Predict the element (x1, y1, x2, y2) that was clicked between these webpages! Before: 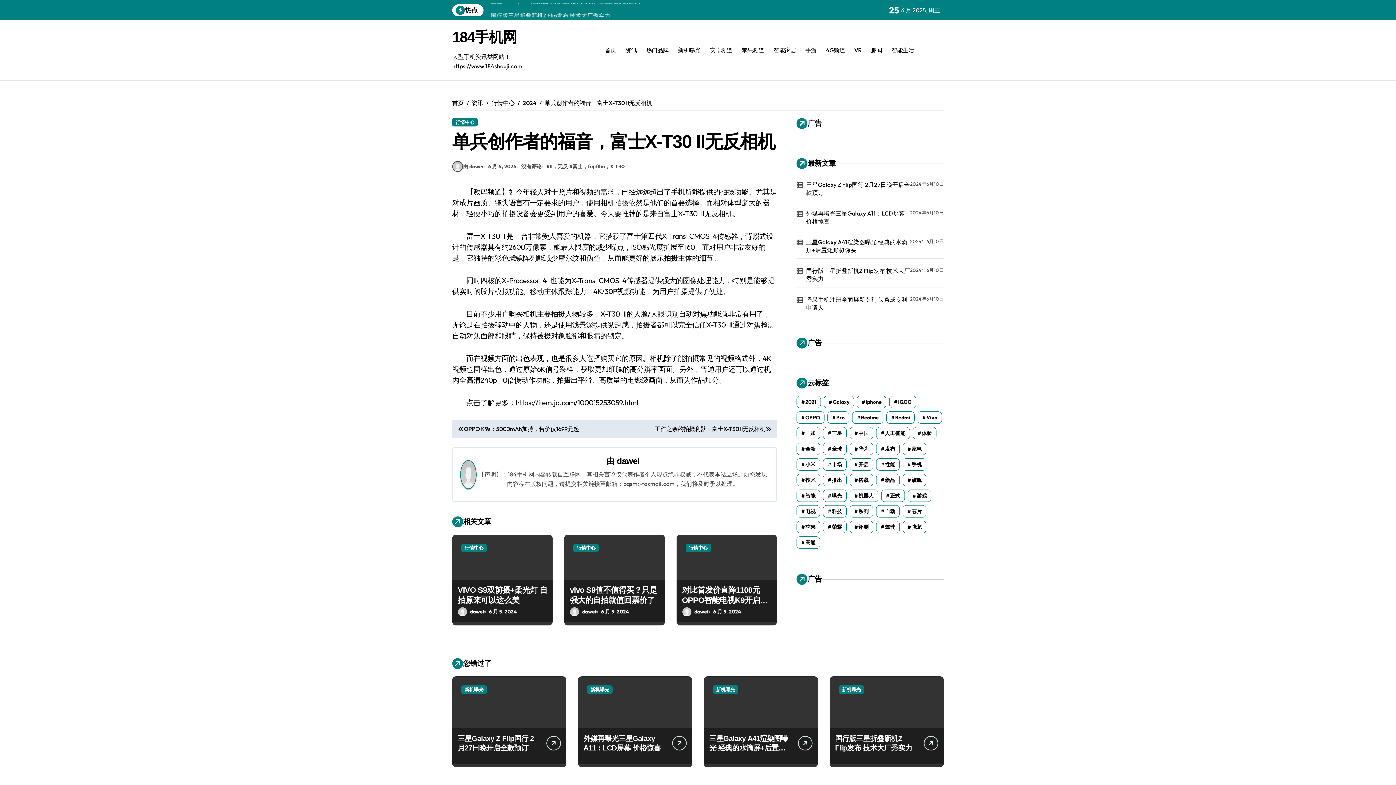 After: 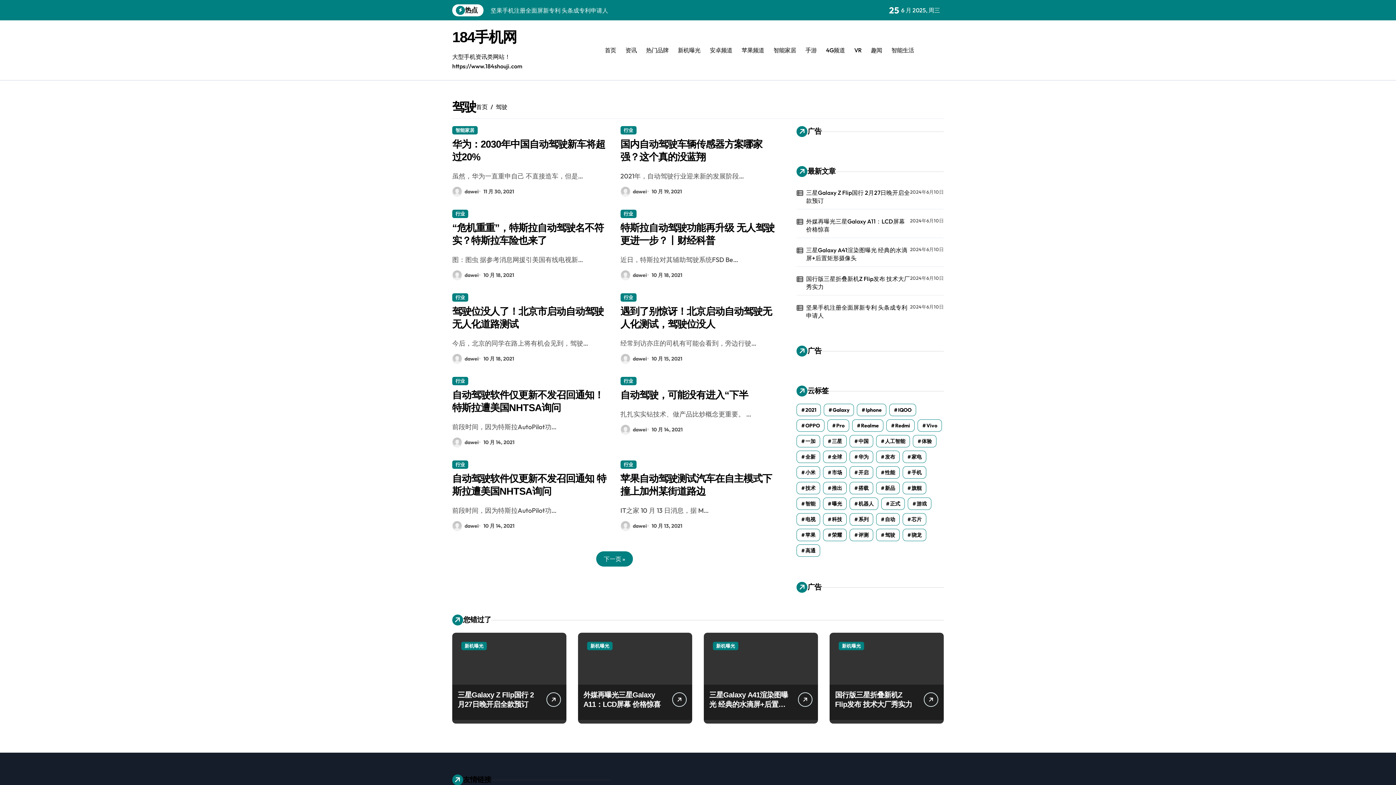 Action: bbox: (876, 521, 900, 533) label: 驾驶 (113 项)